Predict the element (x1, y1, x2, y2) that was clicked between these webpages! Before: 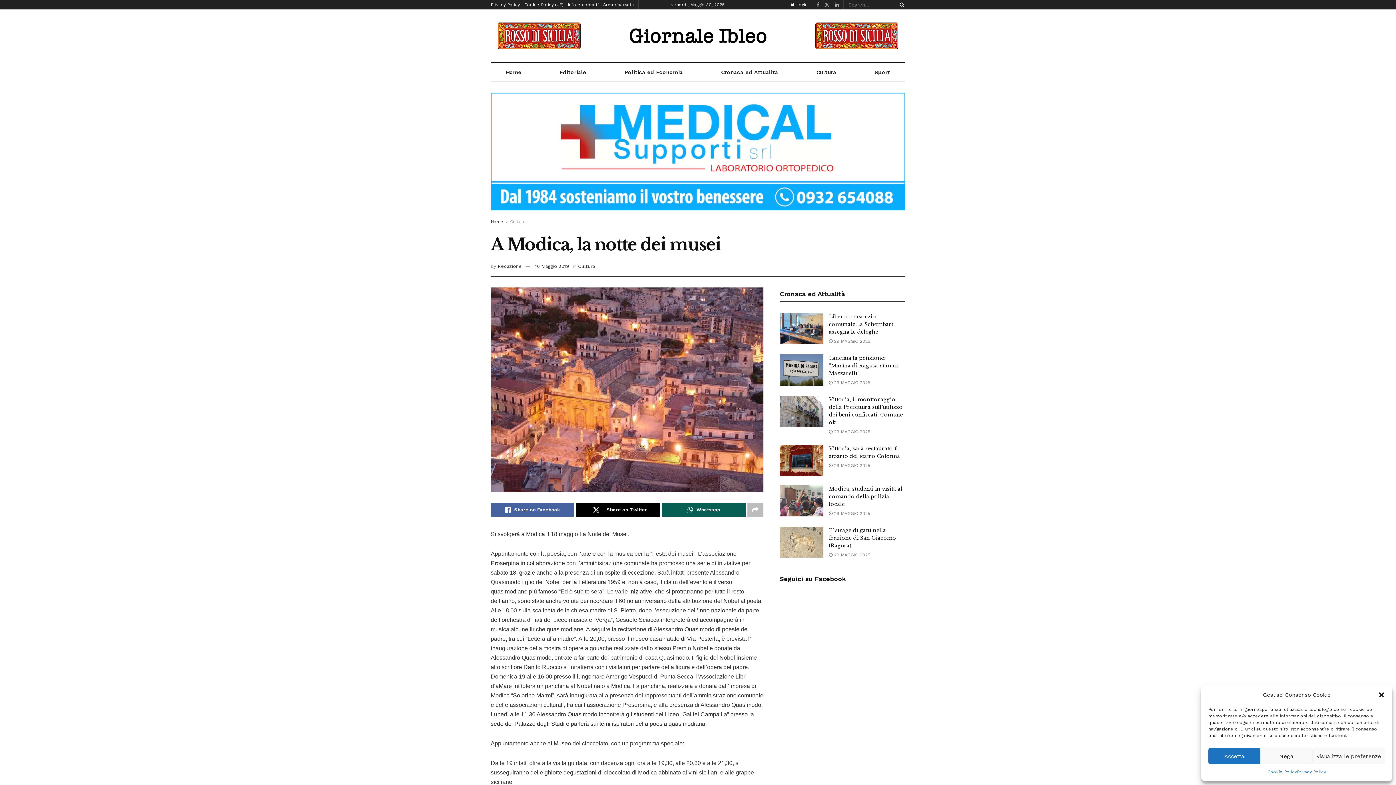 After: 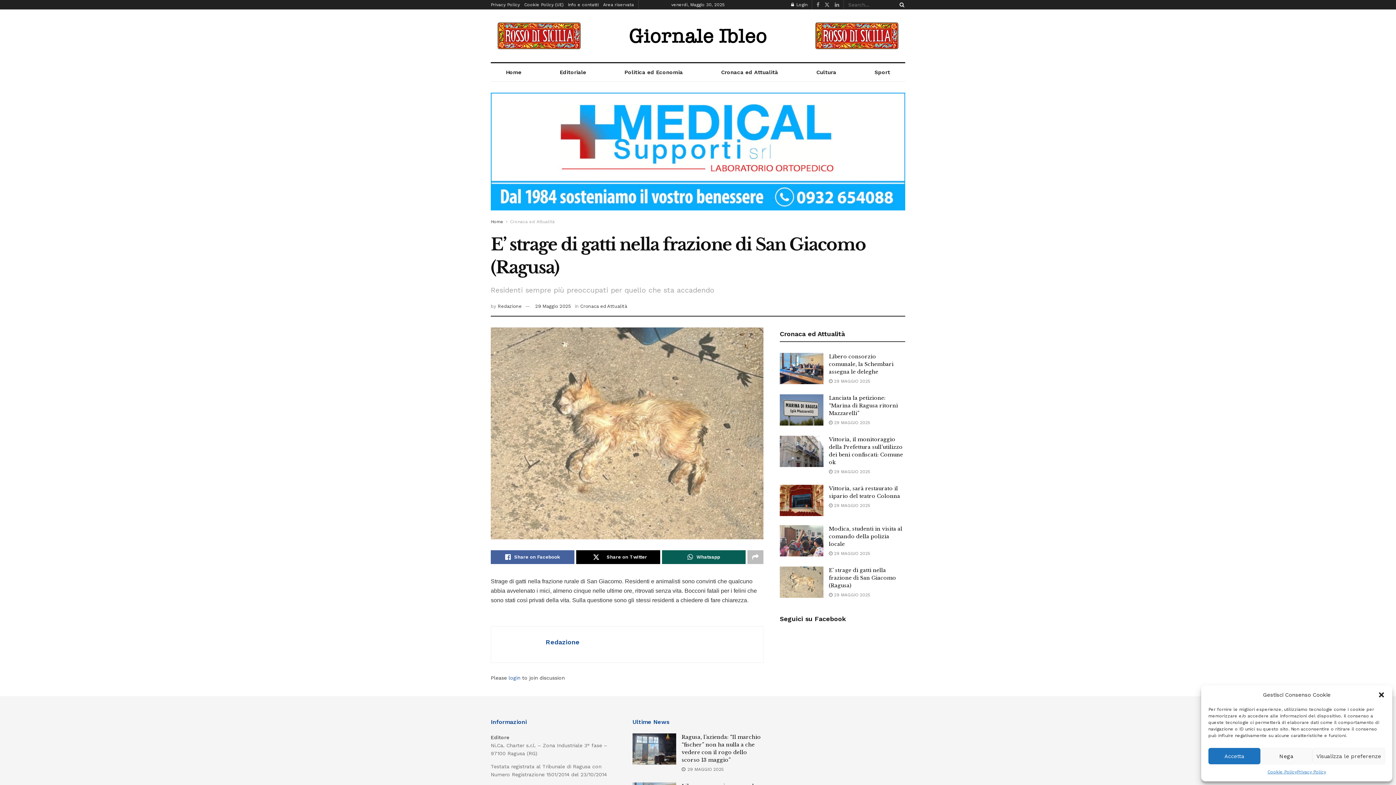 Action: bbox: (829, 552, 870, 557) label:  29 MAGGIO 2025